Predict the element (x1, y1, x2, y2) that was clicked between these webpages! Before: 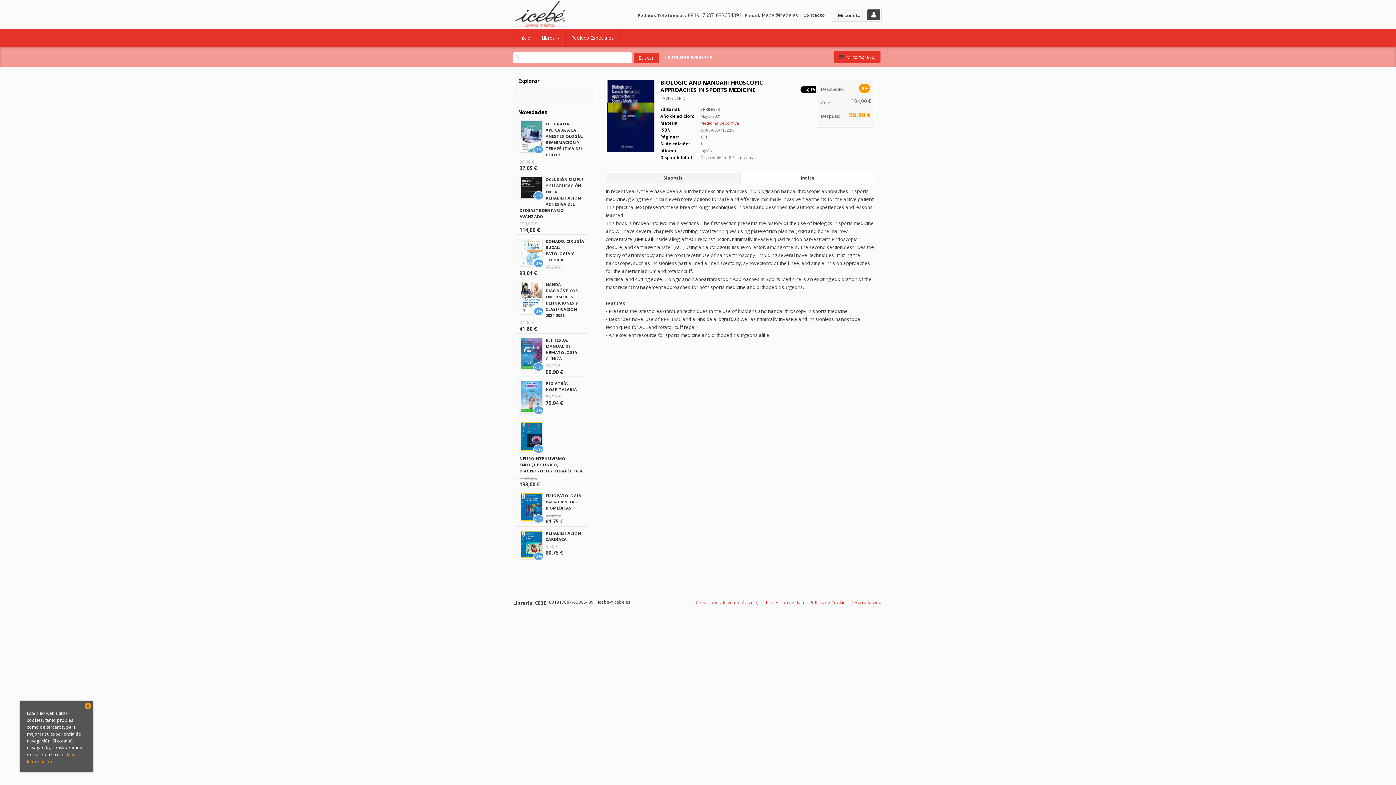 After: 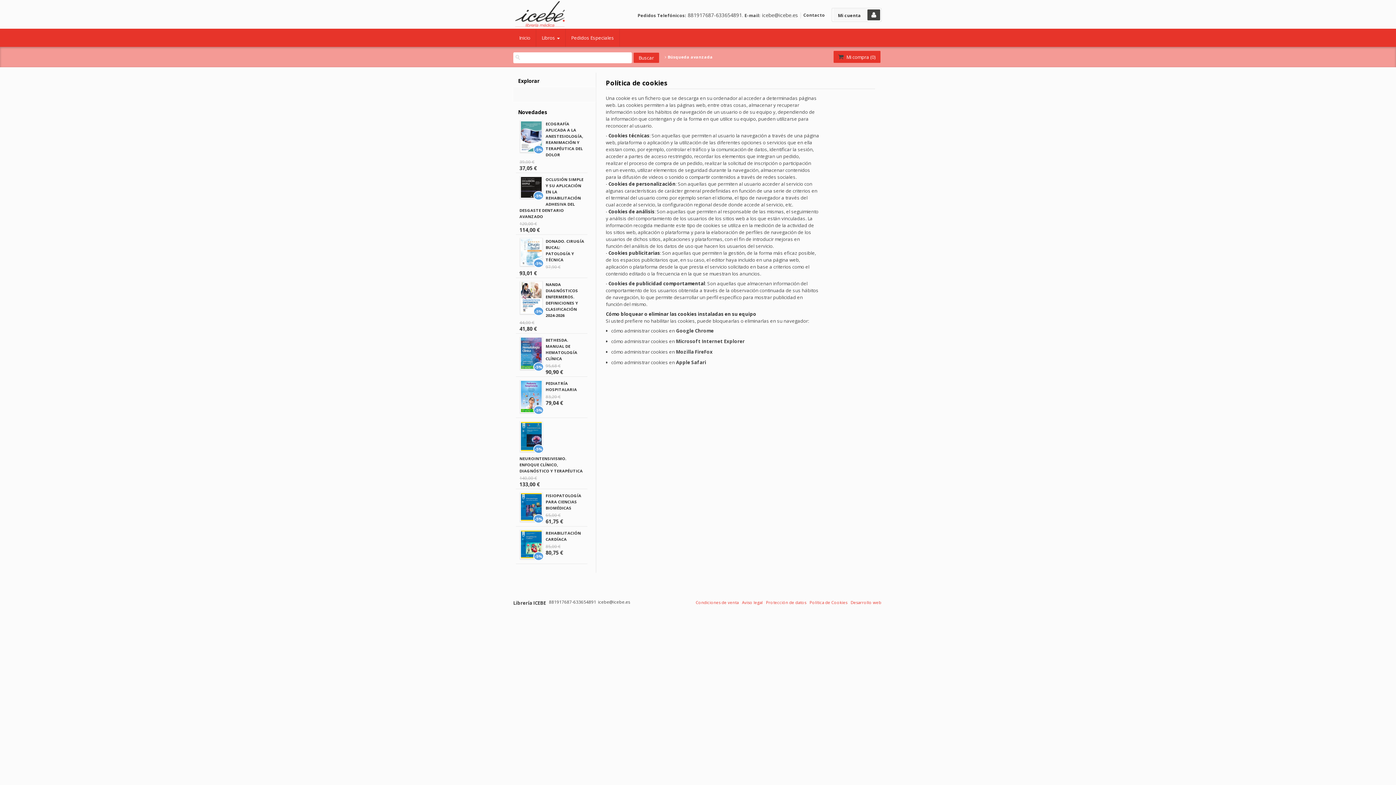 Action: bbox: (809, 600, 847, 605) label: Política de Cookies